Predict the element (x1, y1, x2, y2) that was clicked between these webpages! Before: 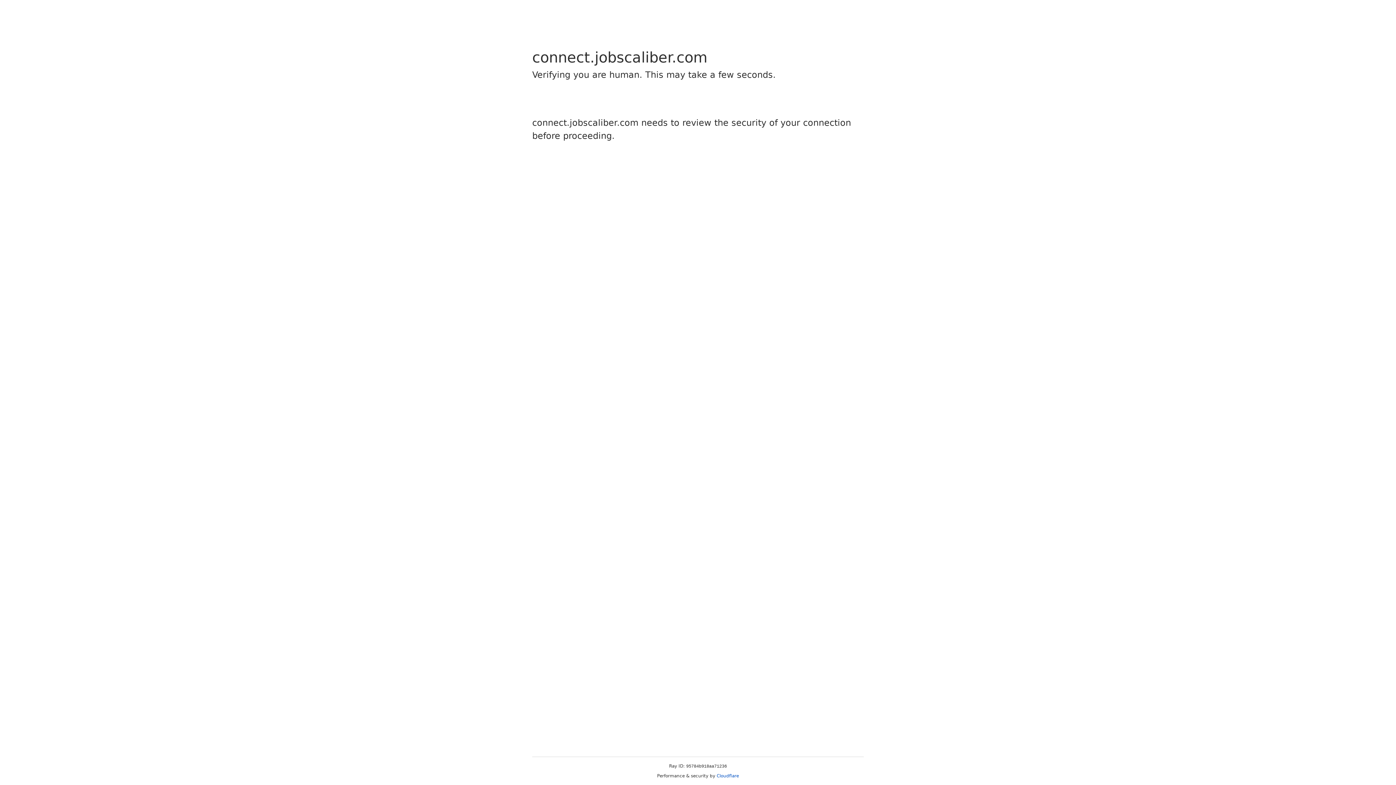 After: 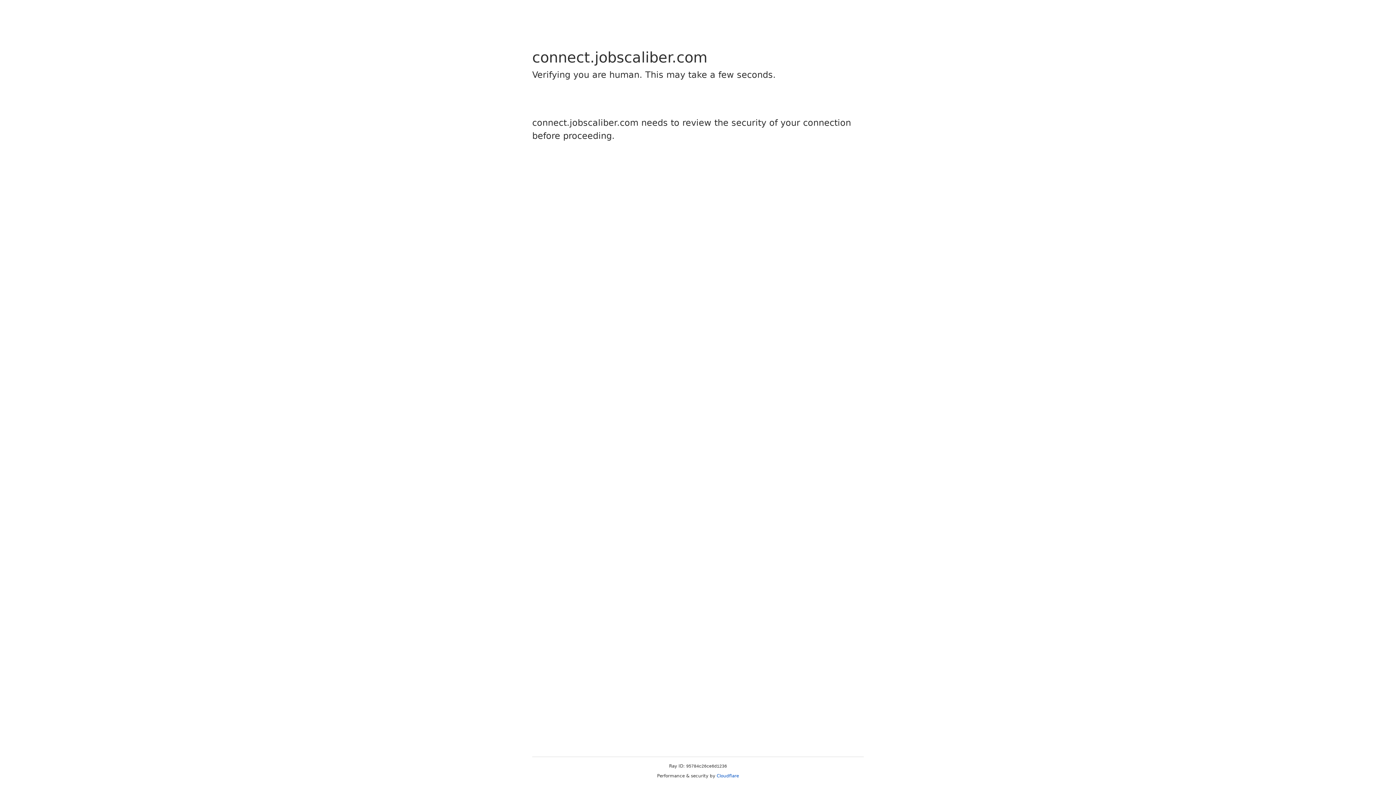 Action: bbox: (716, 773, 739, 778) label: Cloudflare